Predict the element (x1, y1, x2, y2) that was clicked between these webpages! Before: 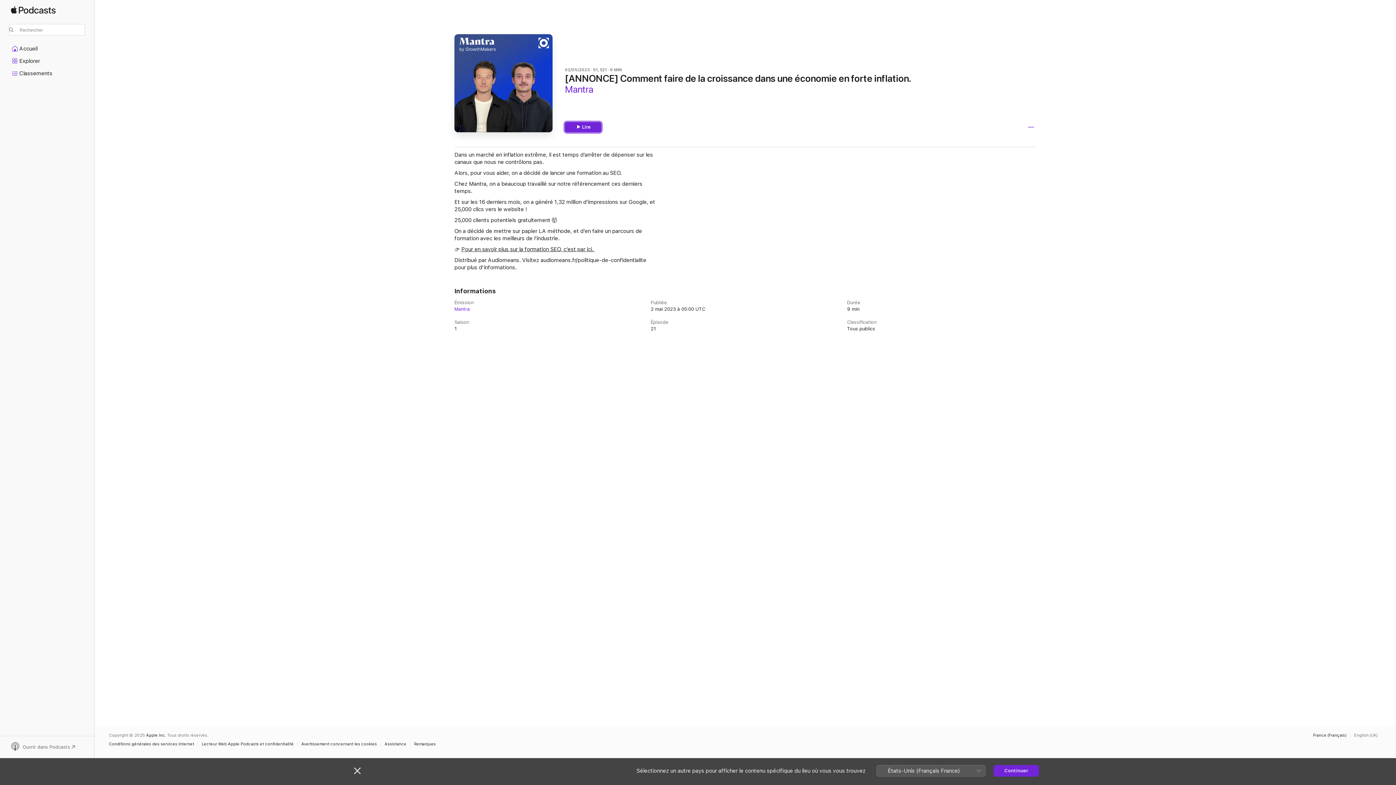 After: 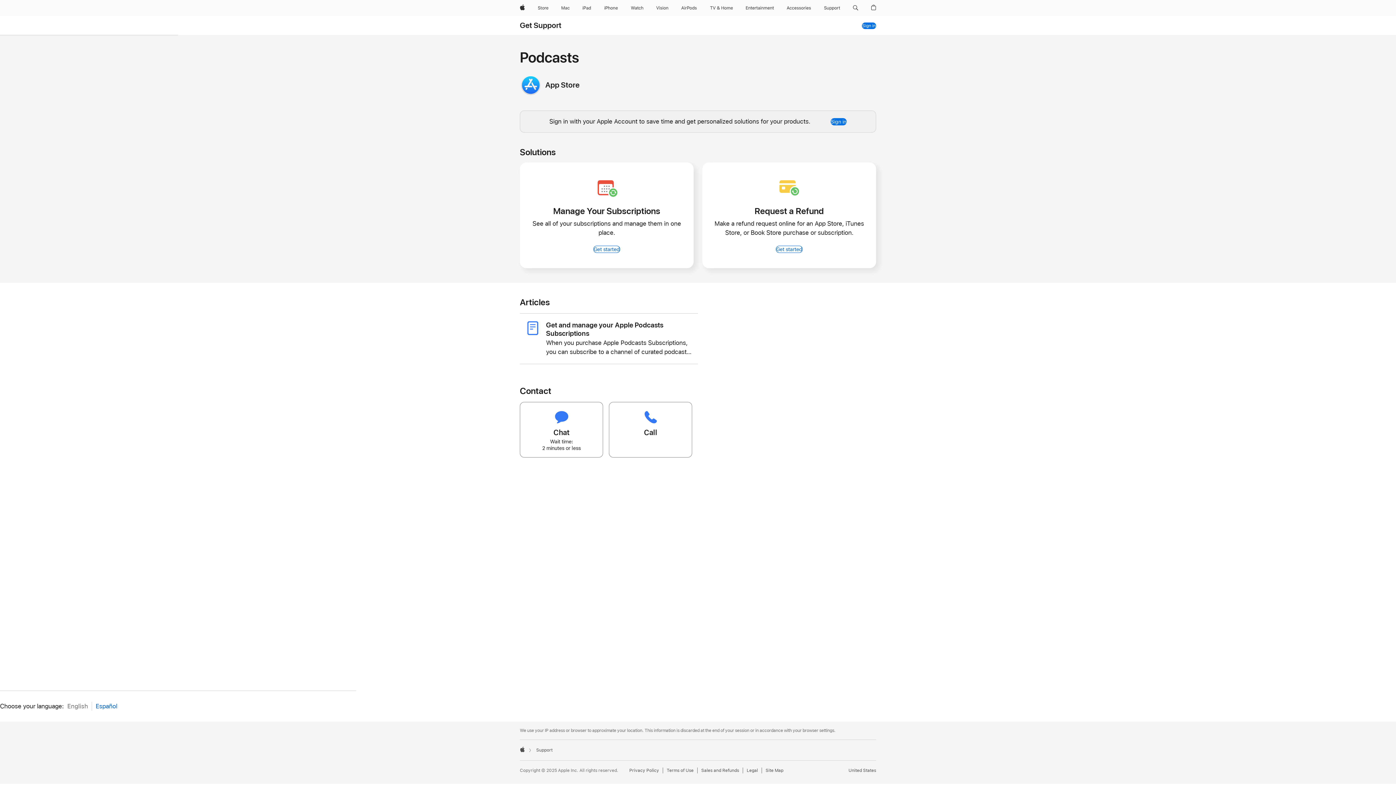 Action: bbox: (384, 742, 410, 746) label: Assistance